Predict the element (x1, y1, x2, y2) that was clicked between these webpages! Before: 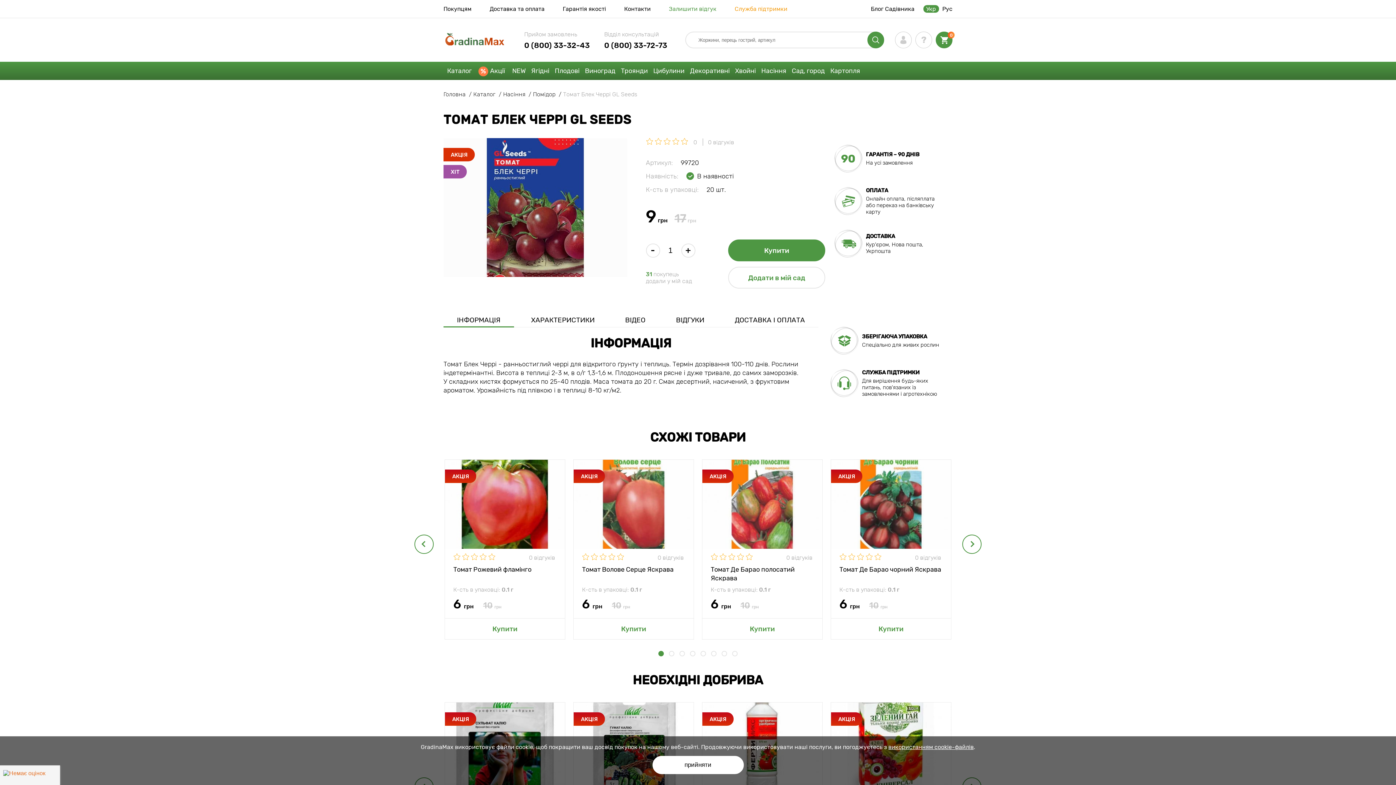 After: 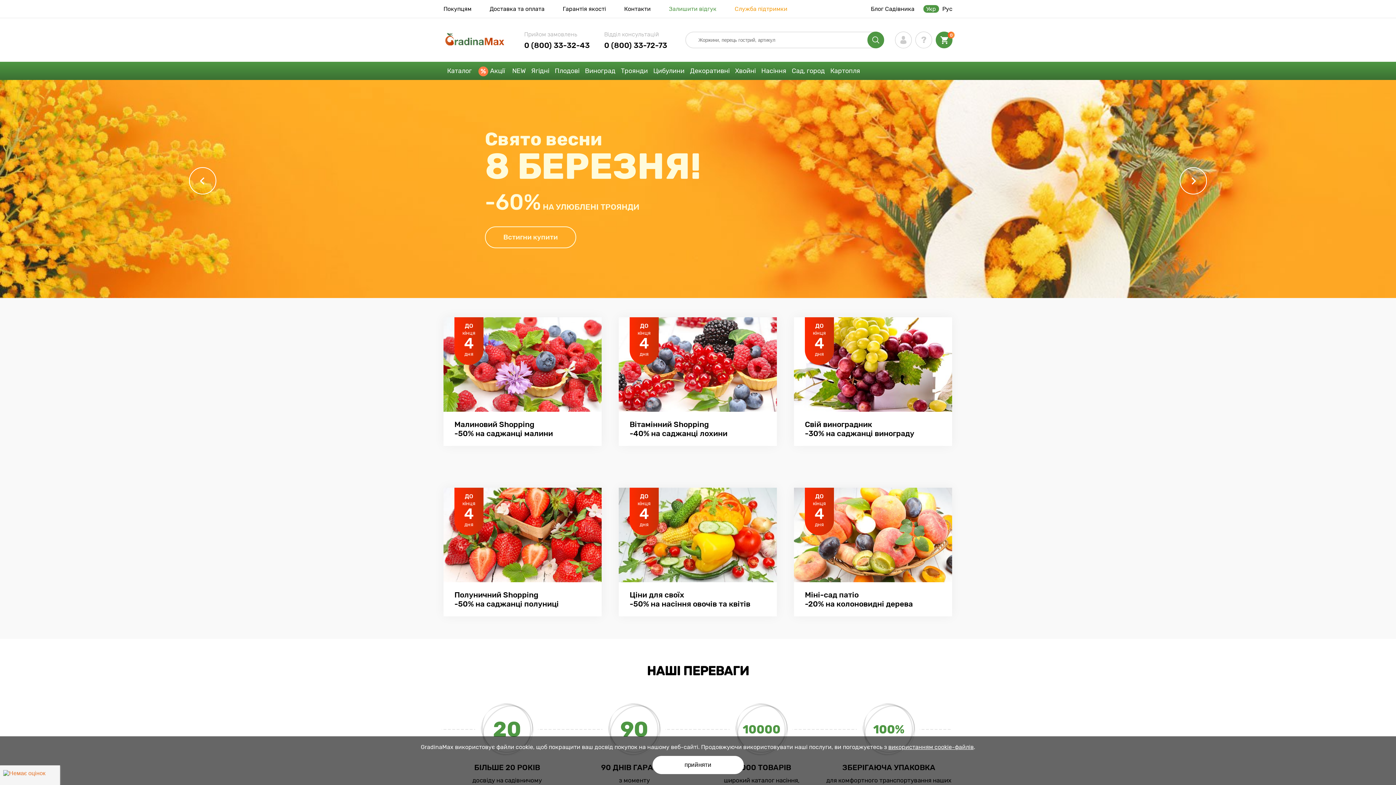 Action: bbox: (445, 33, 504, 46)